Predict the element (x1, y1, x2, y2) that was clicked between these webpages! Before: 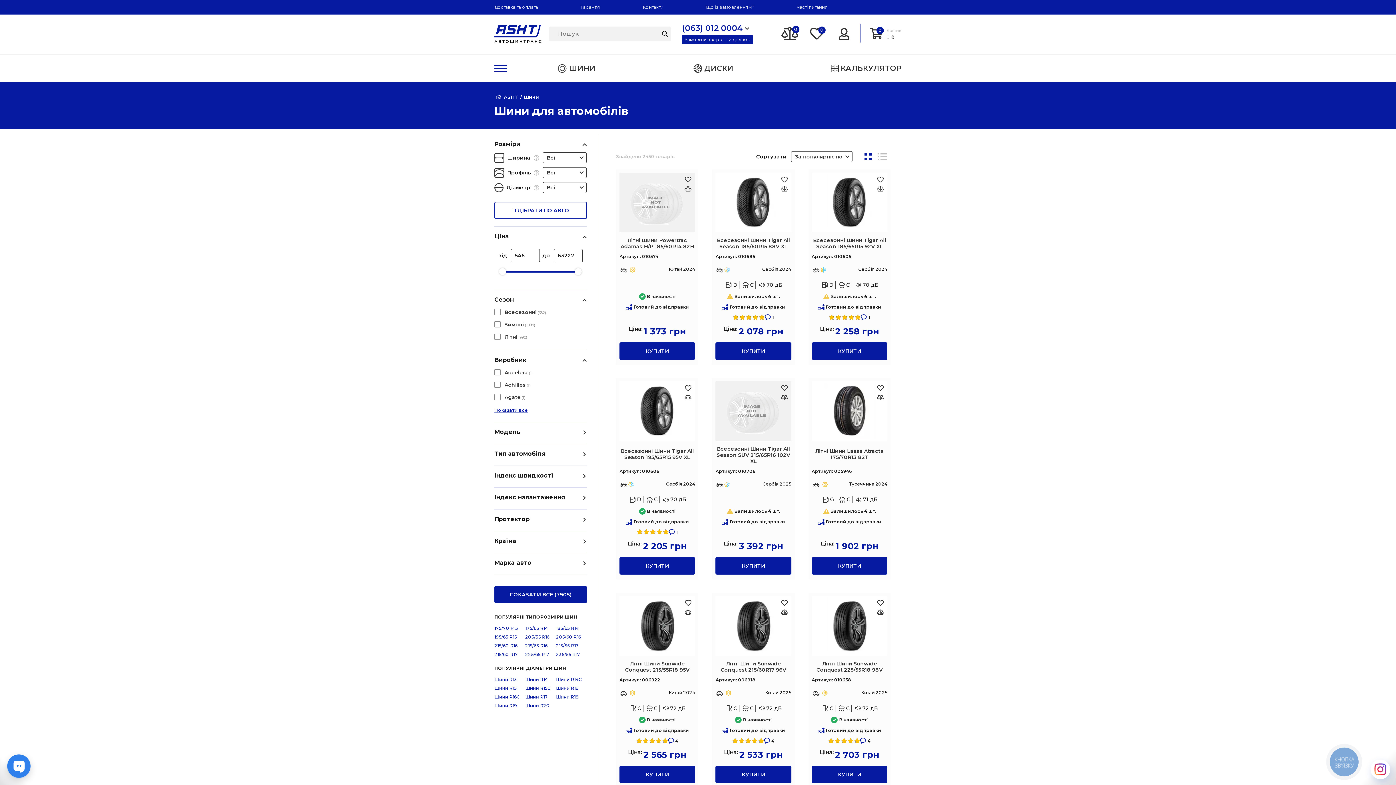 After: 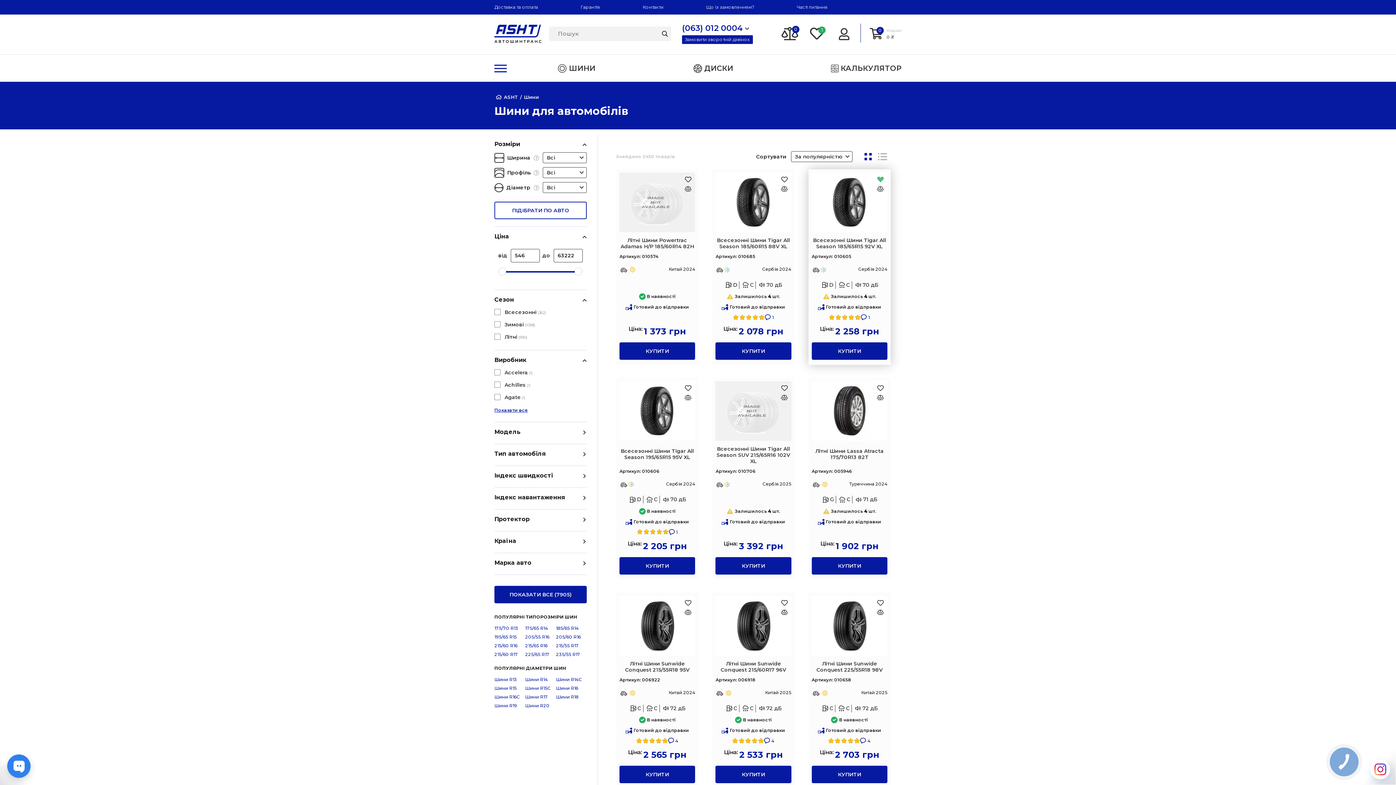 Action: bbox: (877, 176, 883, 182)